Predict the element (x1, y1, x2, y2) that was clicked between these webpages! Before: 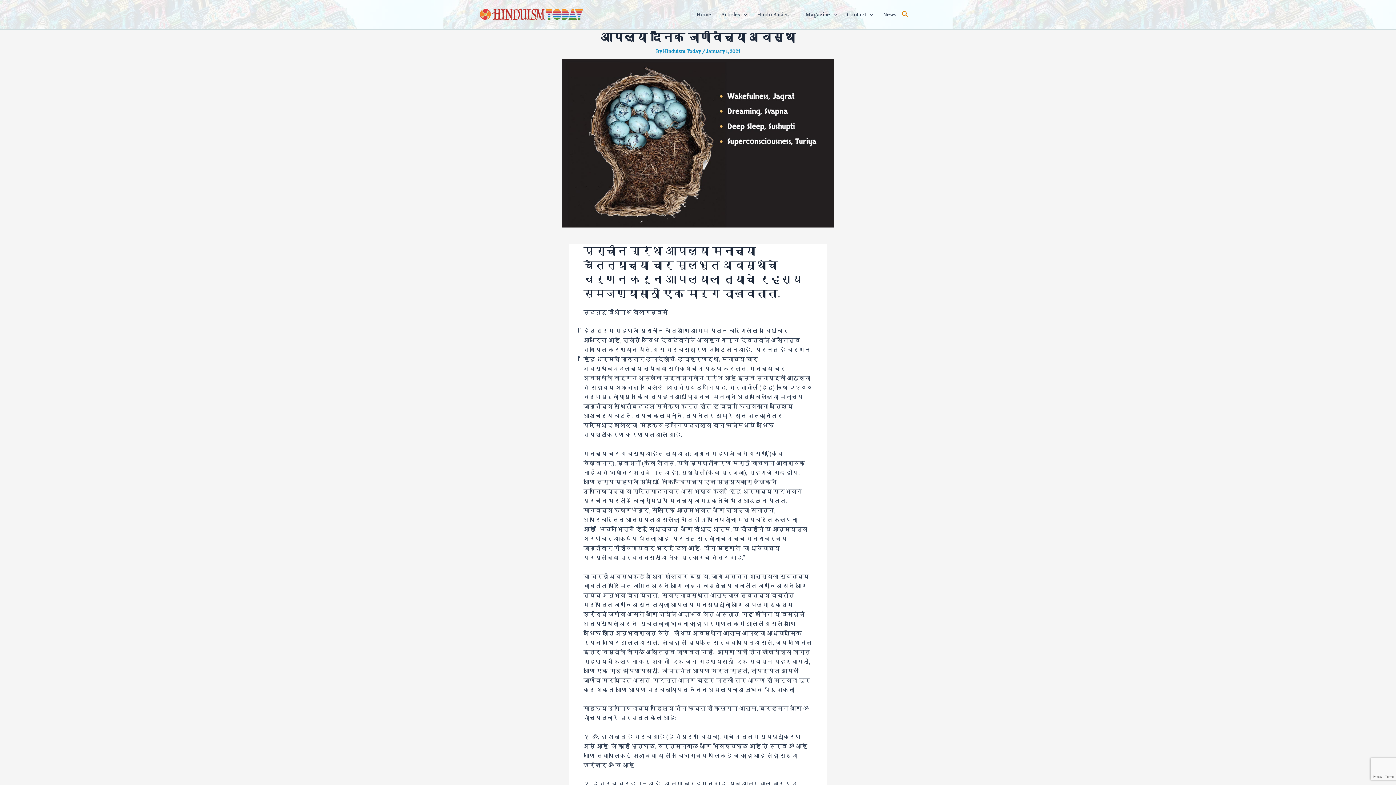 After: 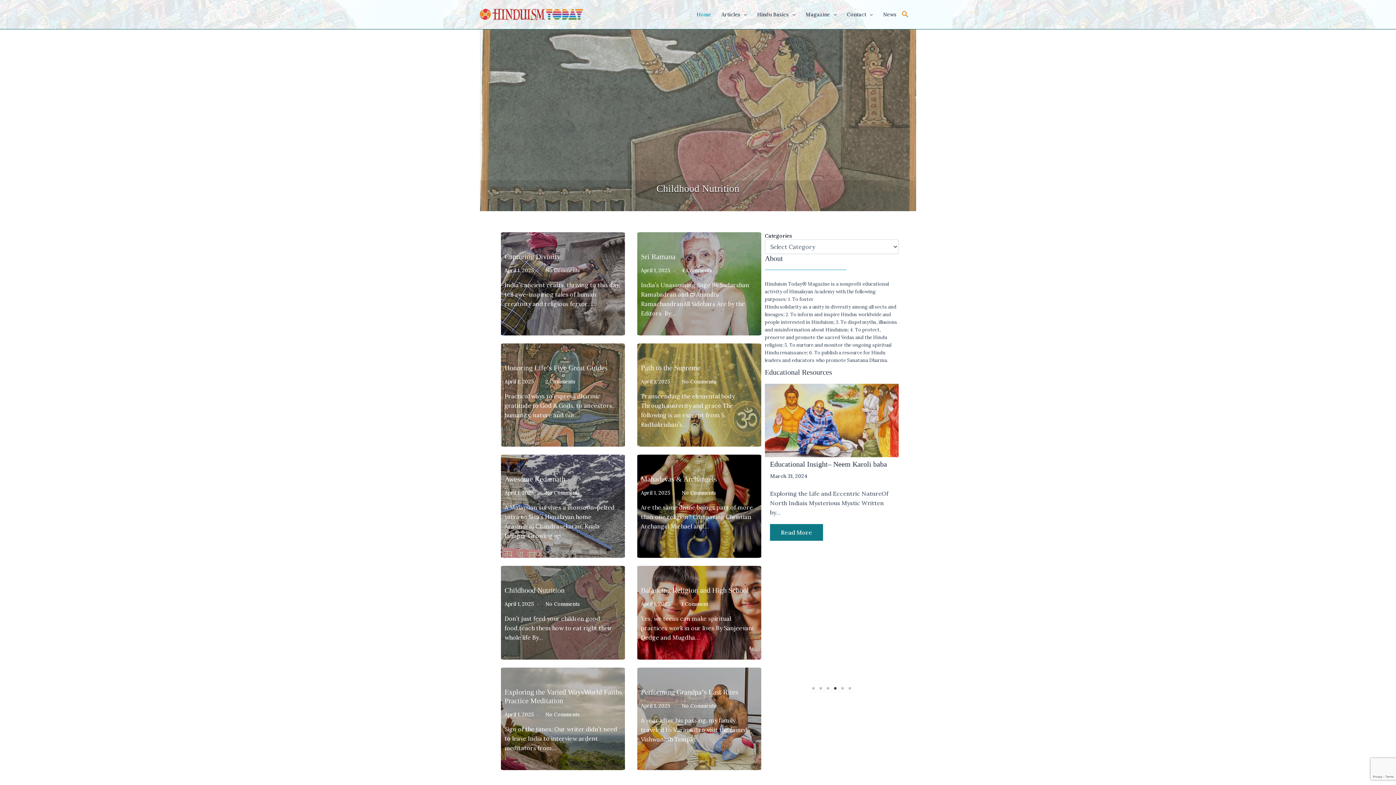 Action: bbox: (480, 10, 583, 17)